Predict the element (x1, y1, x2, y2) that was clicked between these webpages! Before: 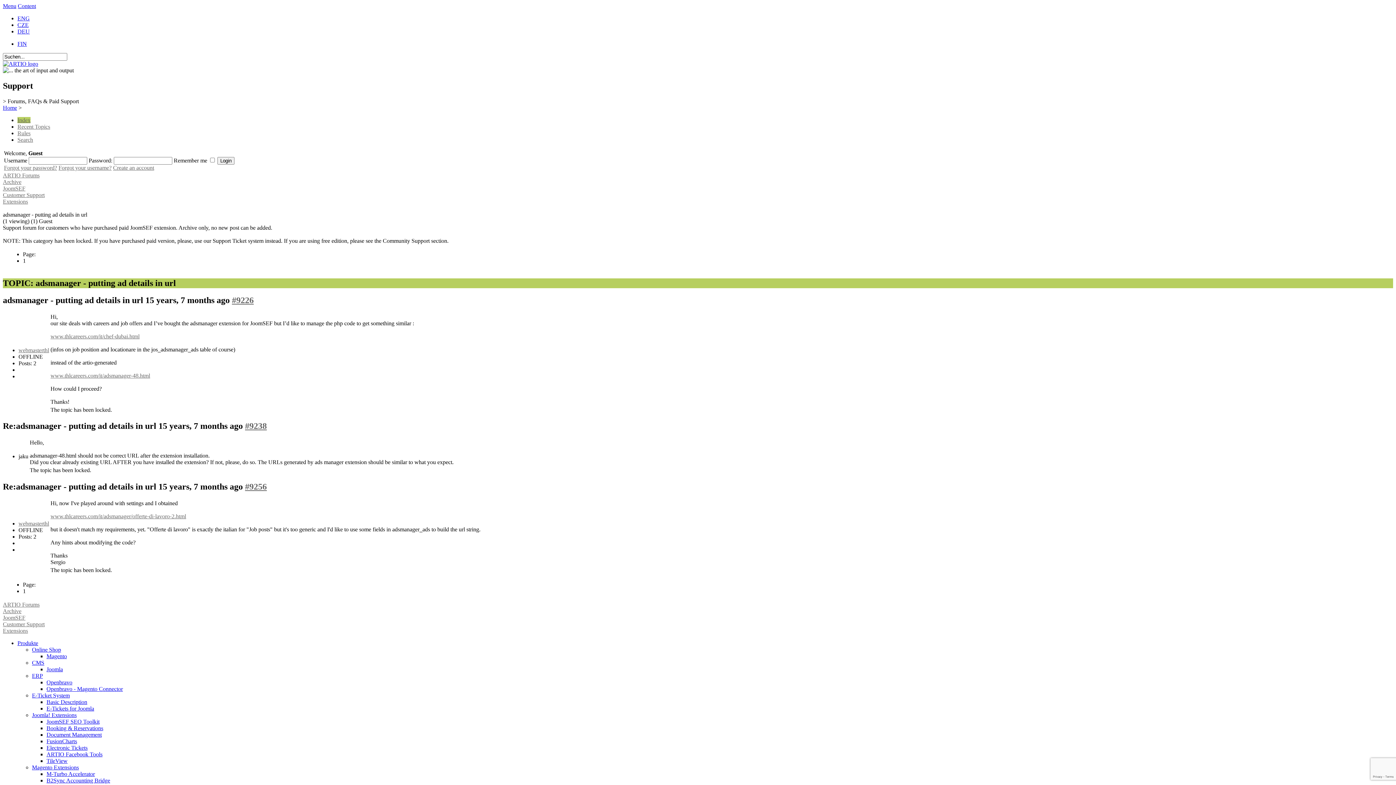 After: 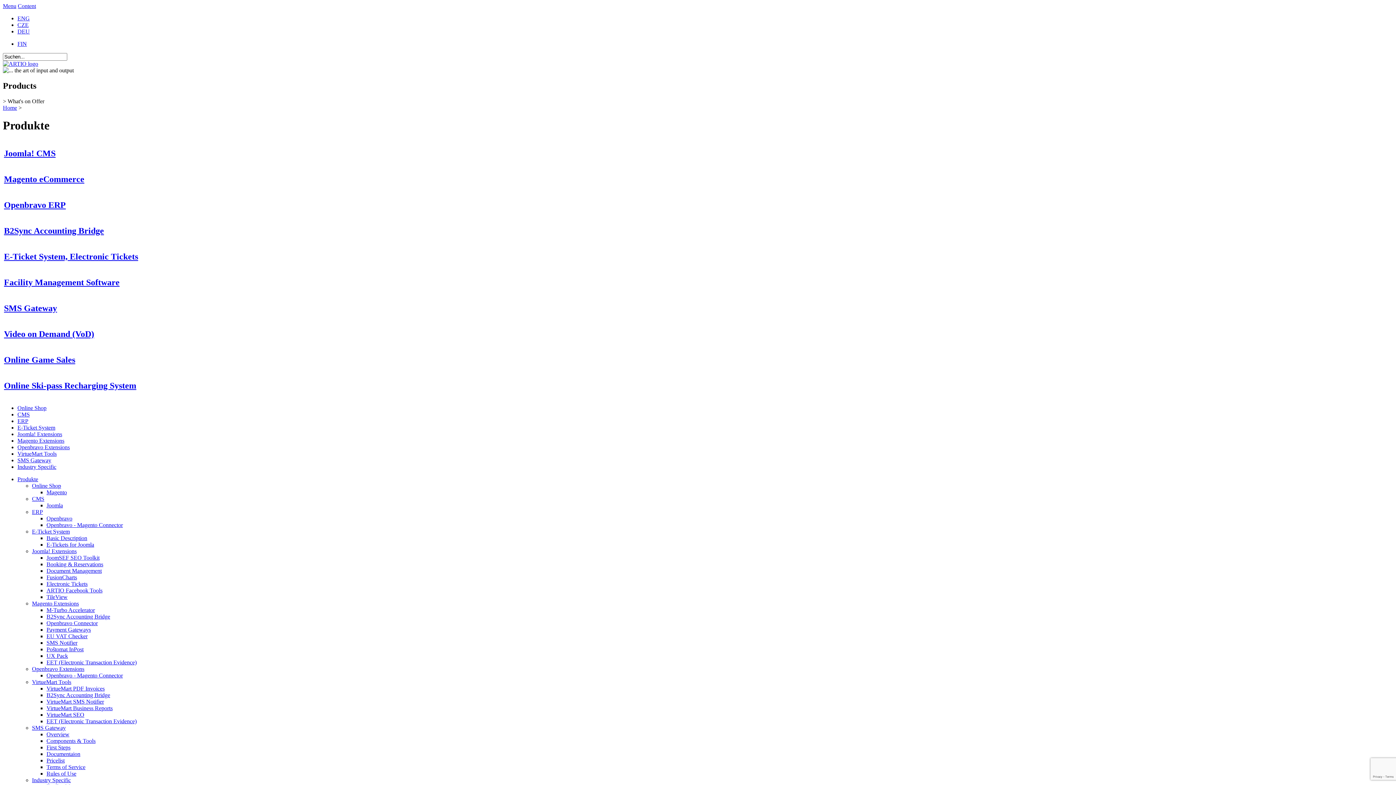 Action: bbox: (17, 640, 38, 646) label: Produkte